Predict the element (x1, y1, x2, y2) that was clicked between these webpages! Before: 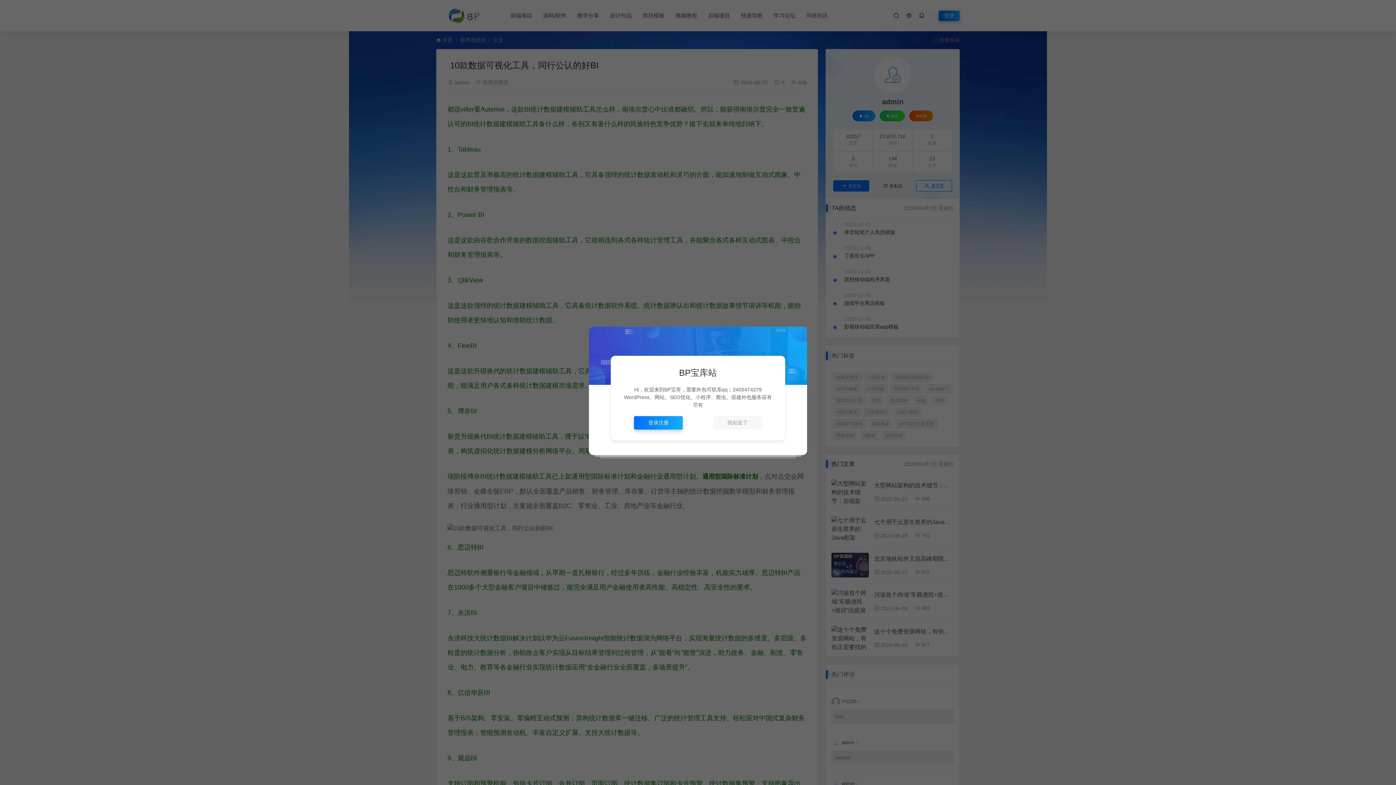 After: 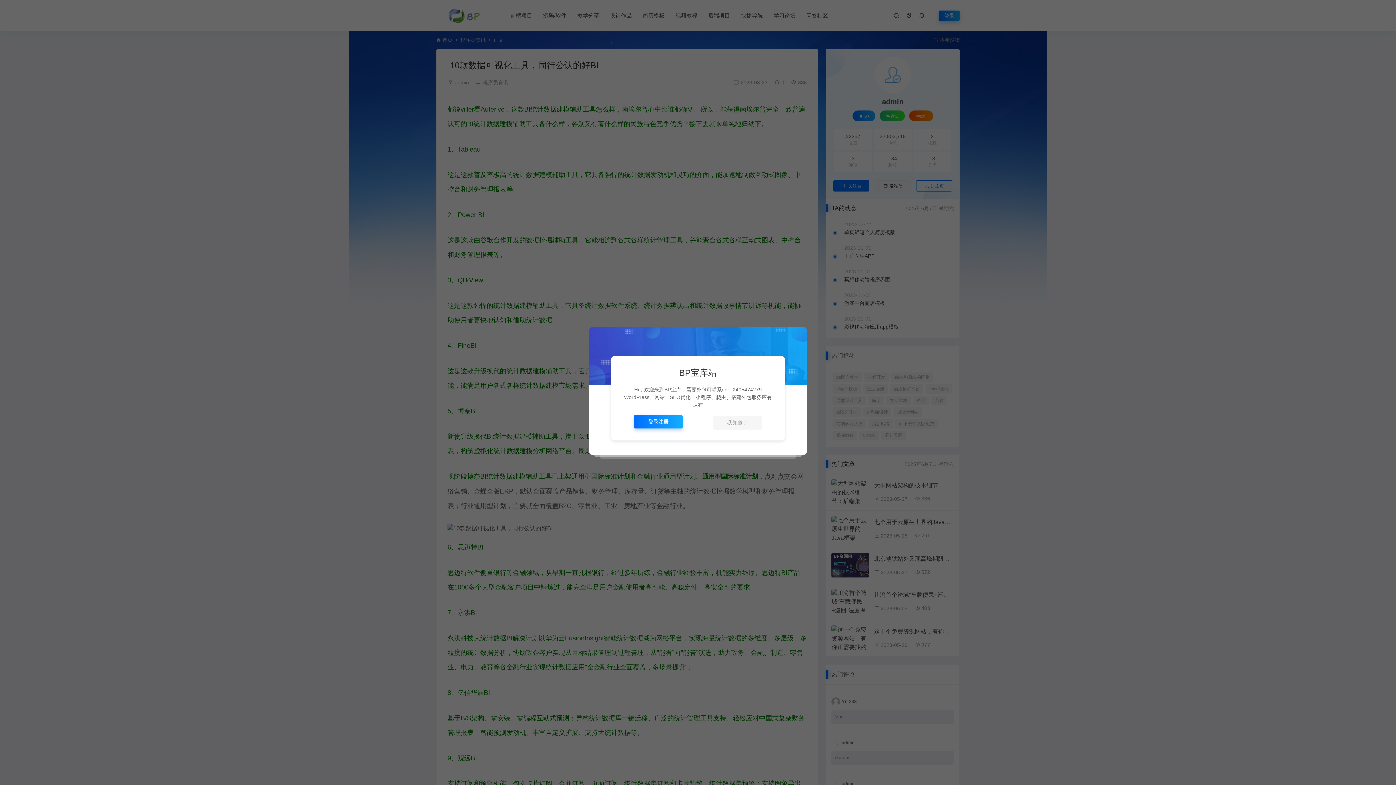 Action: bbox: (634, 416, 683, 429) label: 登录注册